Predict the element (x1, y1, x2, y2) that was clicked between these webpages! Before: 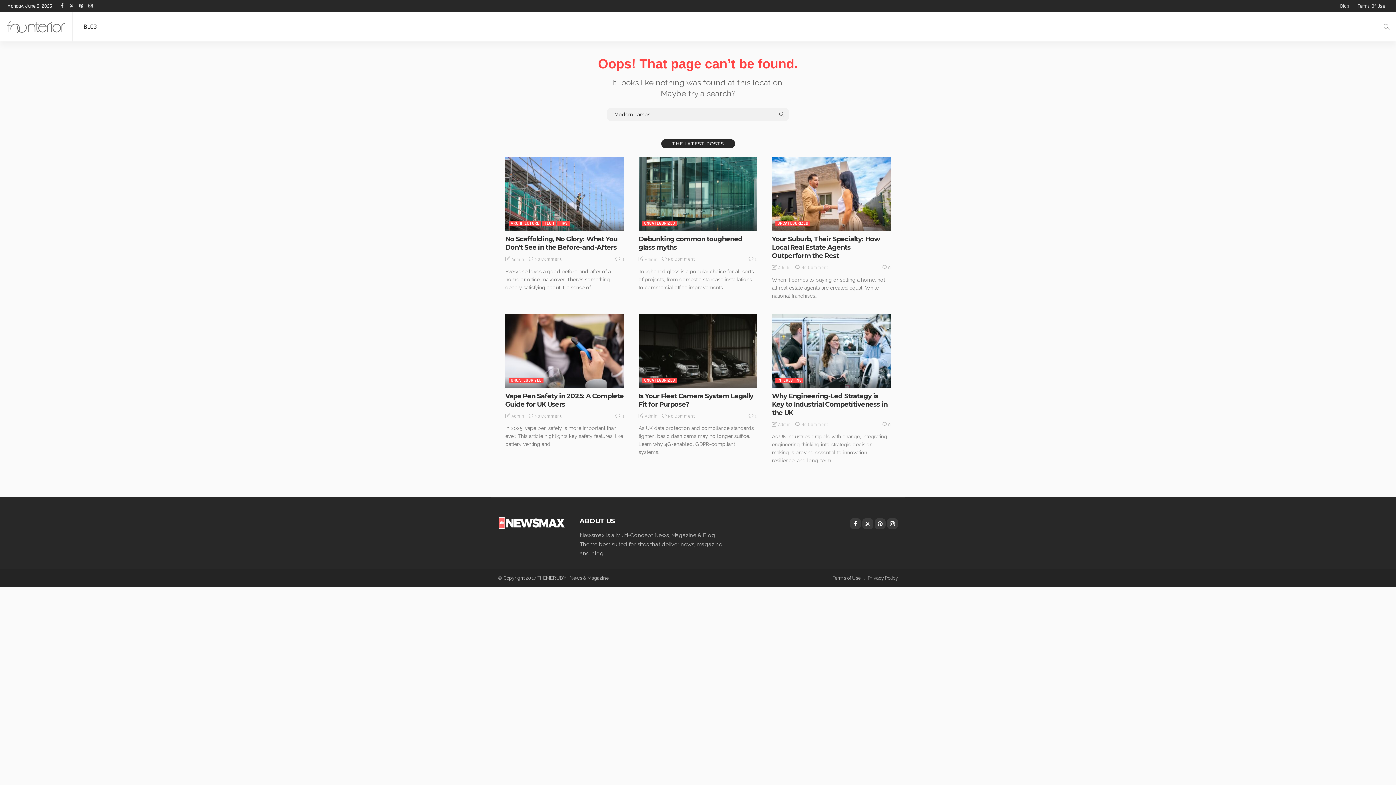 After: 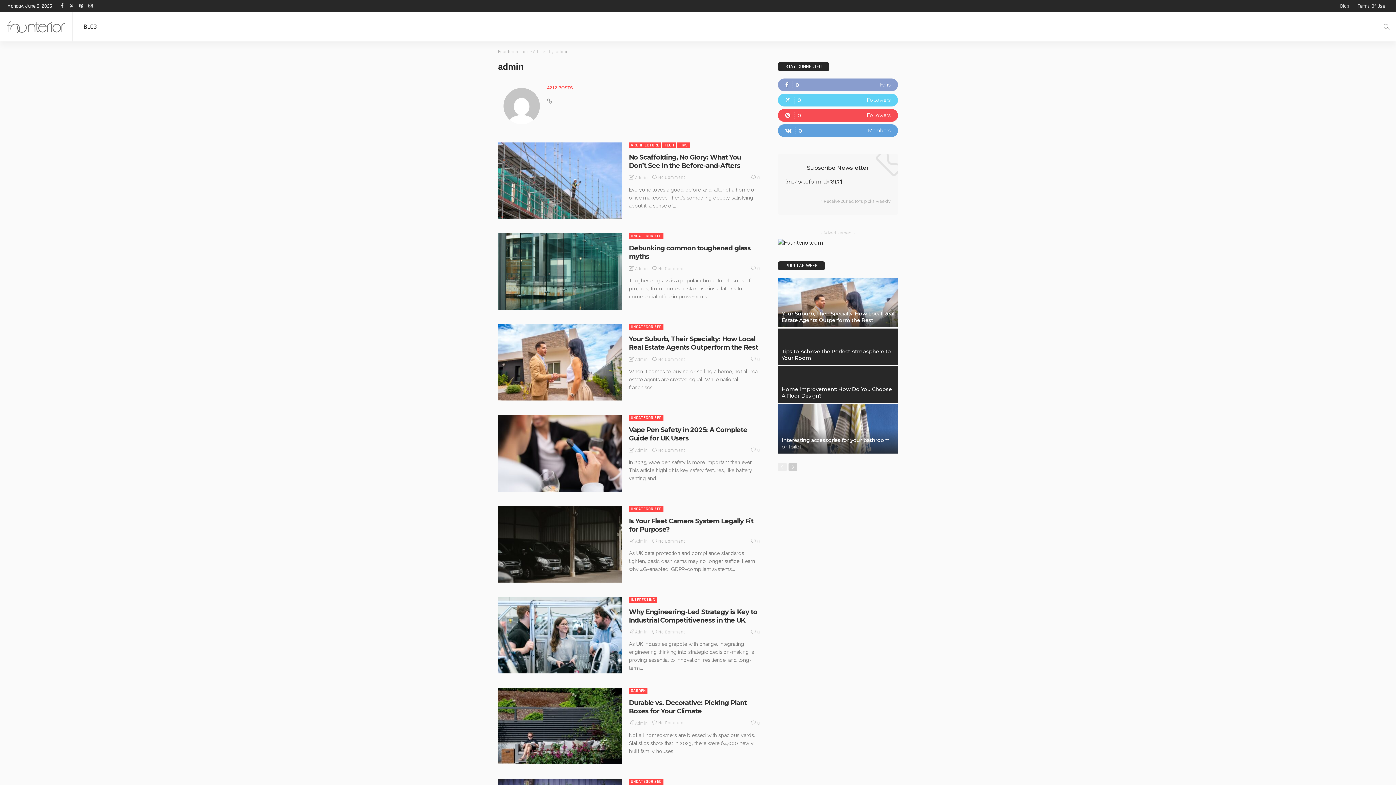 Action: label: Admin bbox: (778, 264, 791, 271)